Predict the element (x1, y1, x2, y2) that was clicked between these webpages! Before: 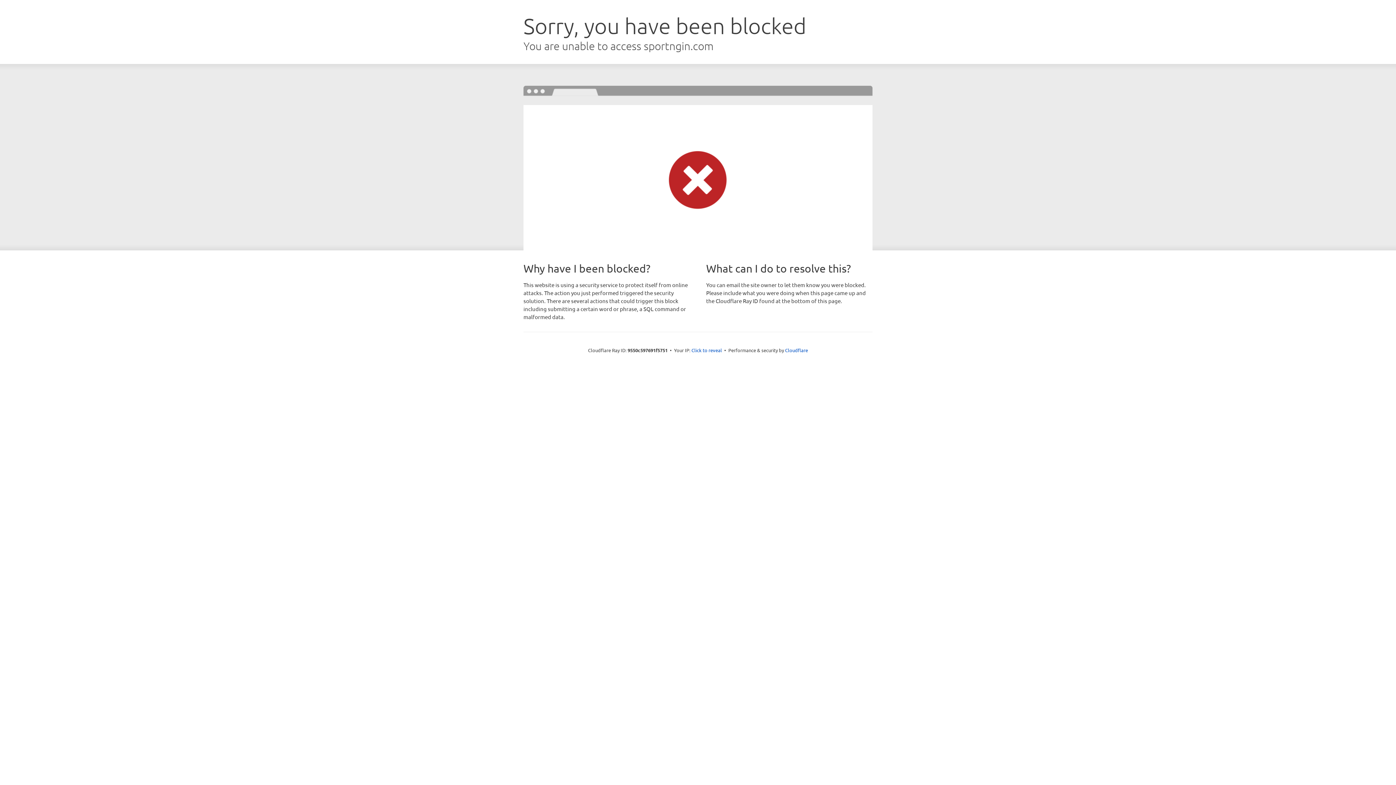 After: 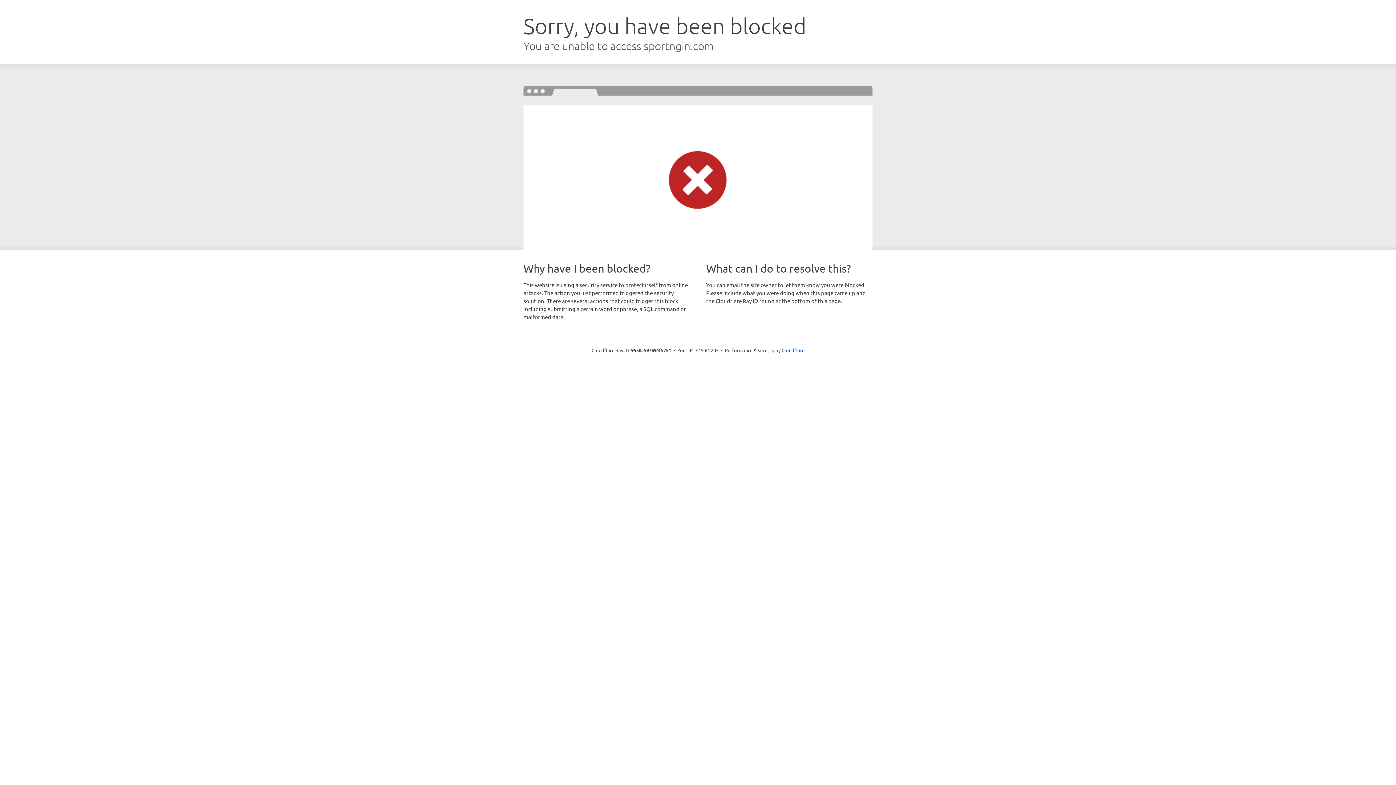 Action: label: Click to reveal bbox: (691, 346, 722, 353)